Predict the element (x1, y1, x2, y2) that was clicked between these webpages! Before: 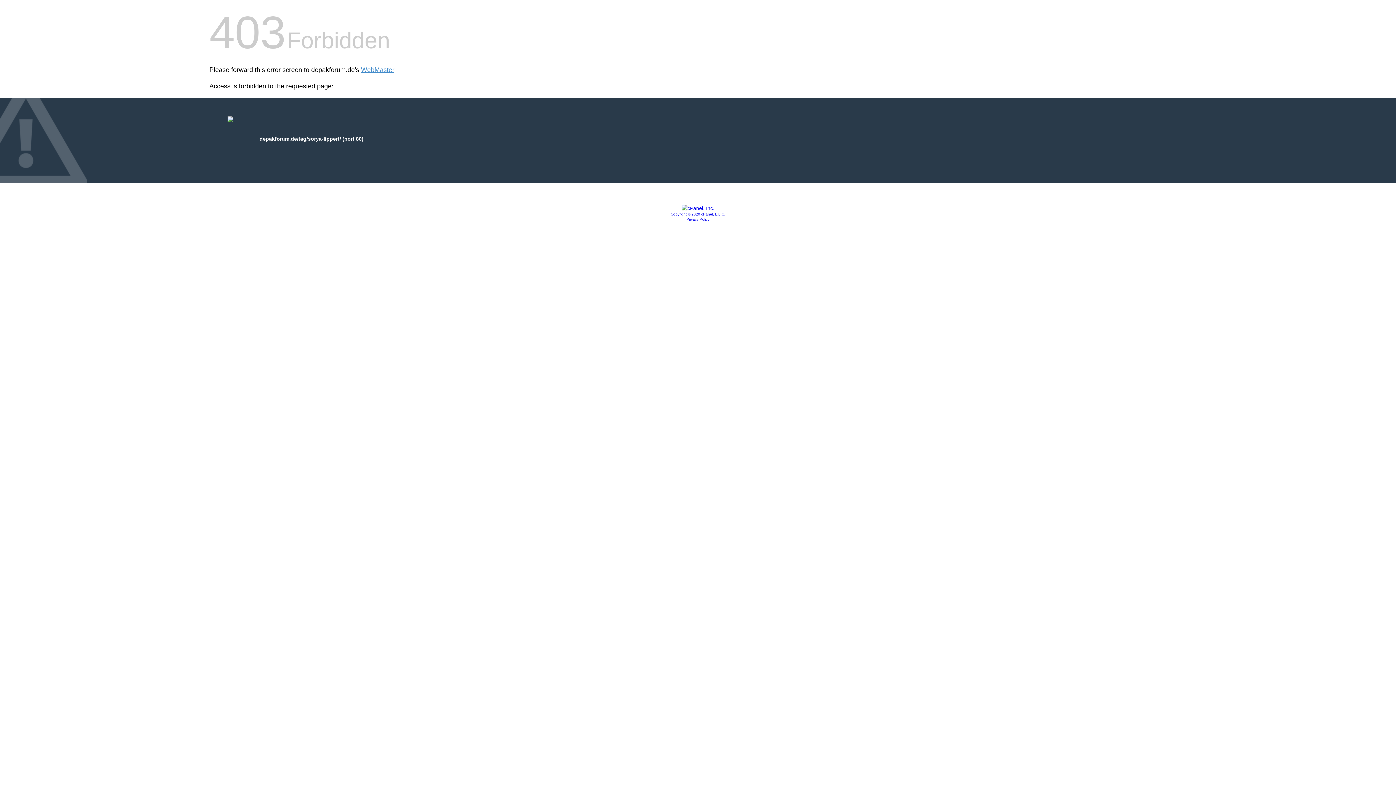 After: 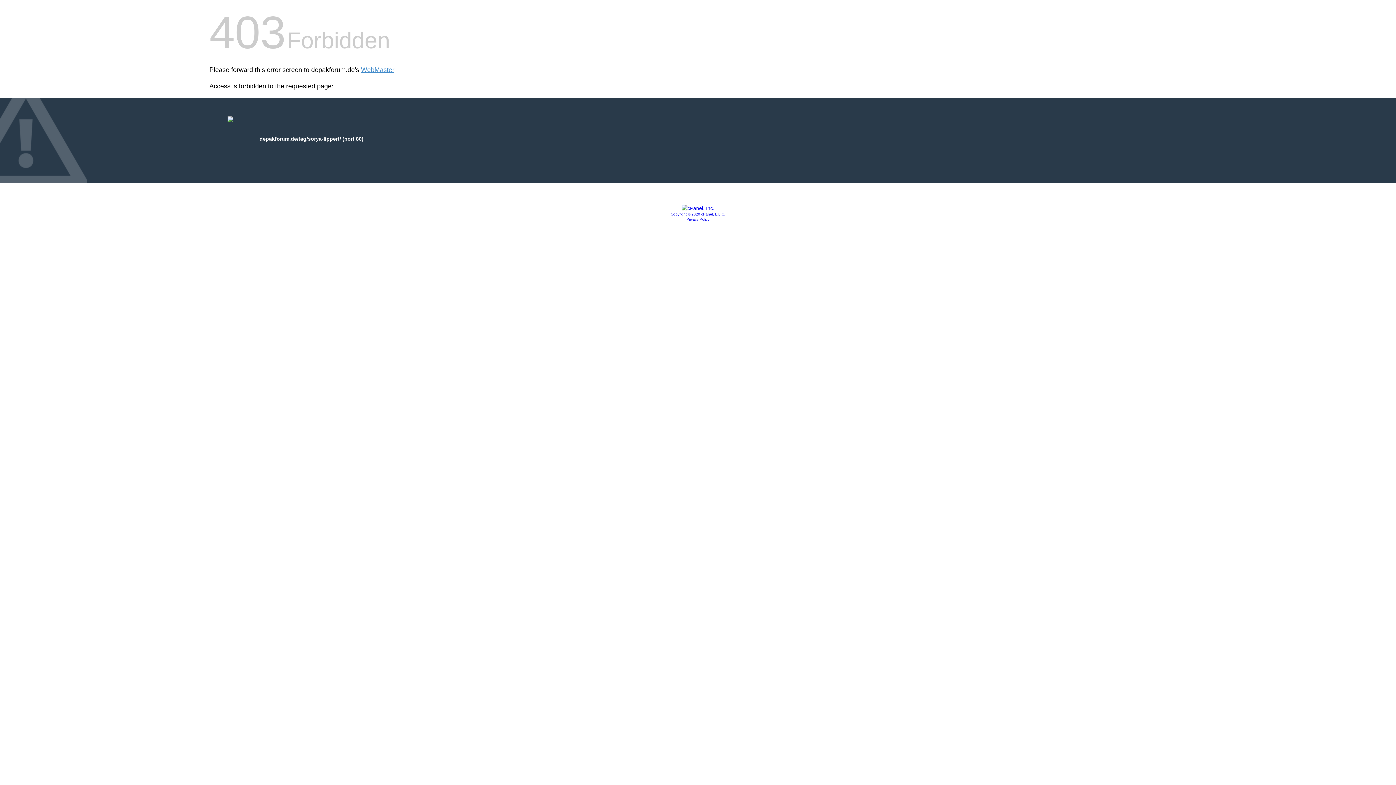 Action: bbox: (681, 205, 714, 211)